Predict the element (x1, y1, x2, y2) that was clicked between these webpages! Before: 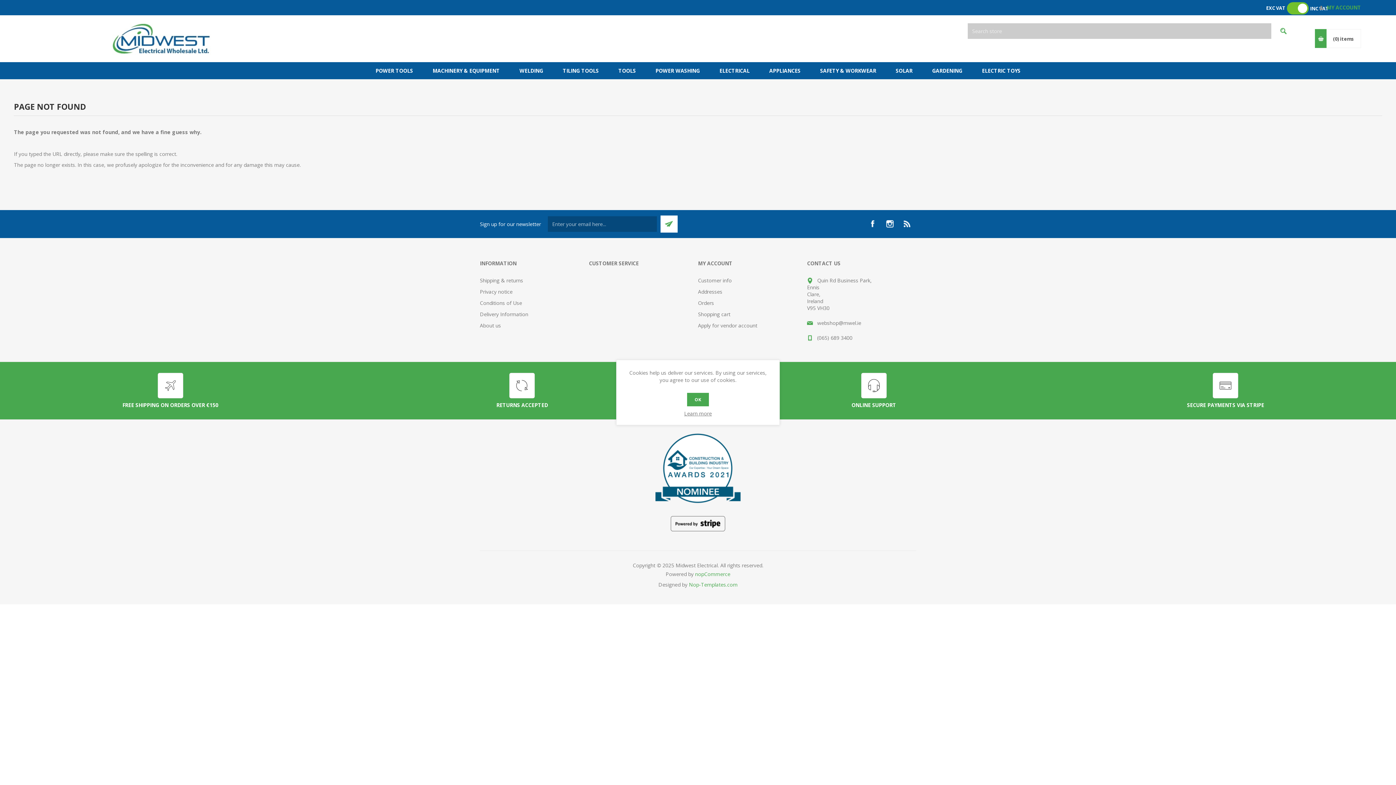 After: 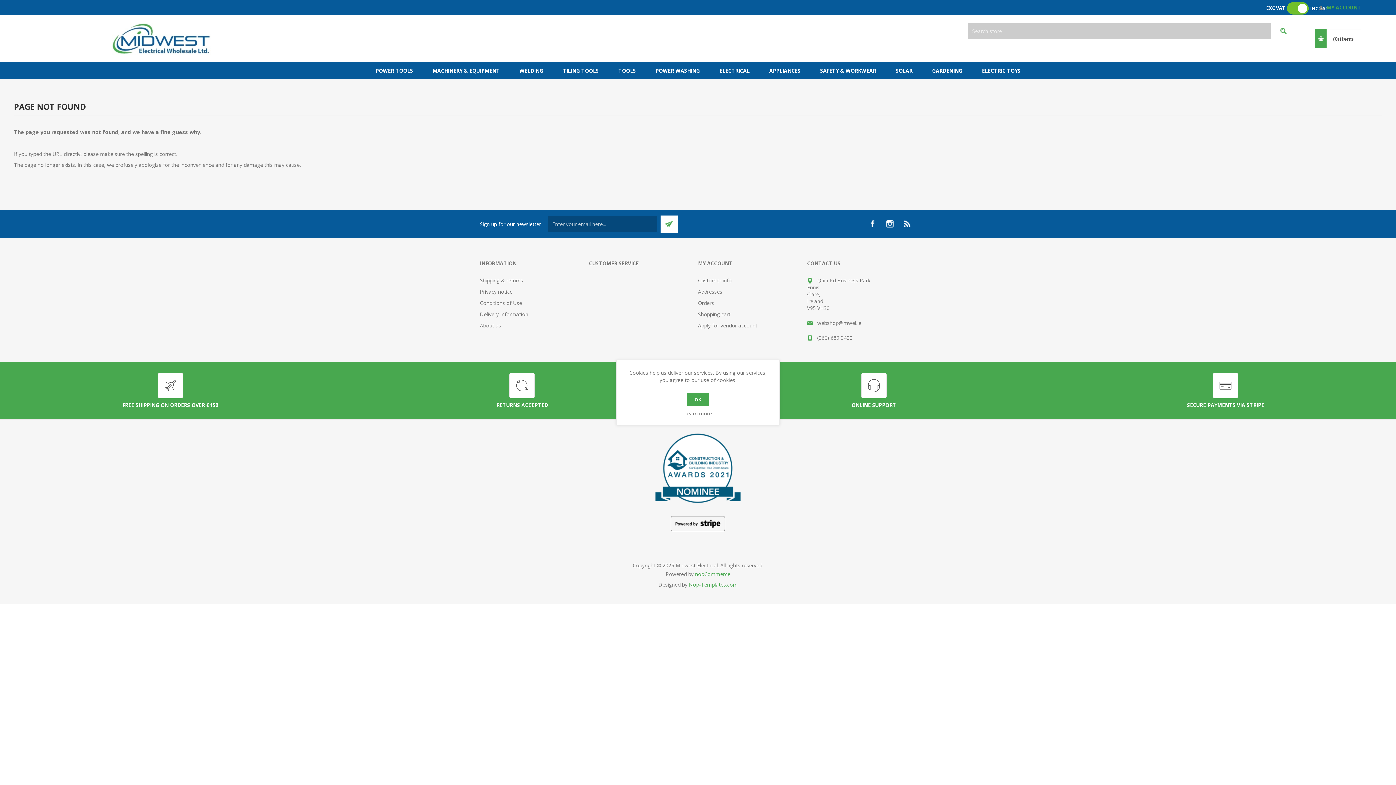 Action: bbox: (866, 218, 878, 229)